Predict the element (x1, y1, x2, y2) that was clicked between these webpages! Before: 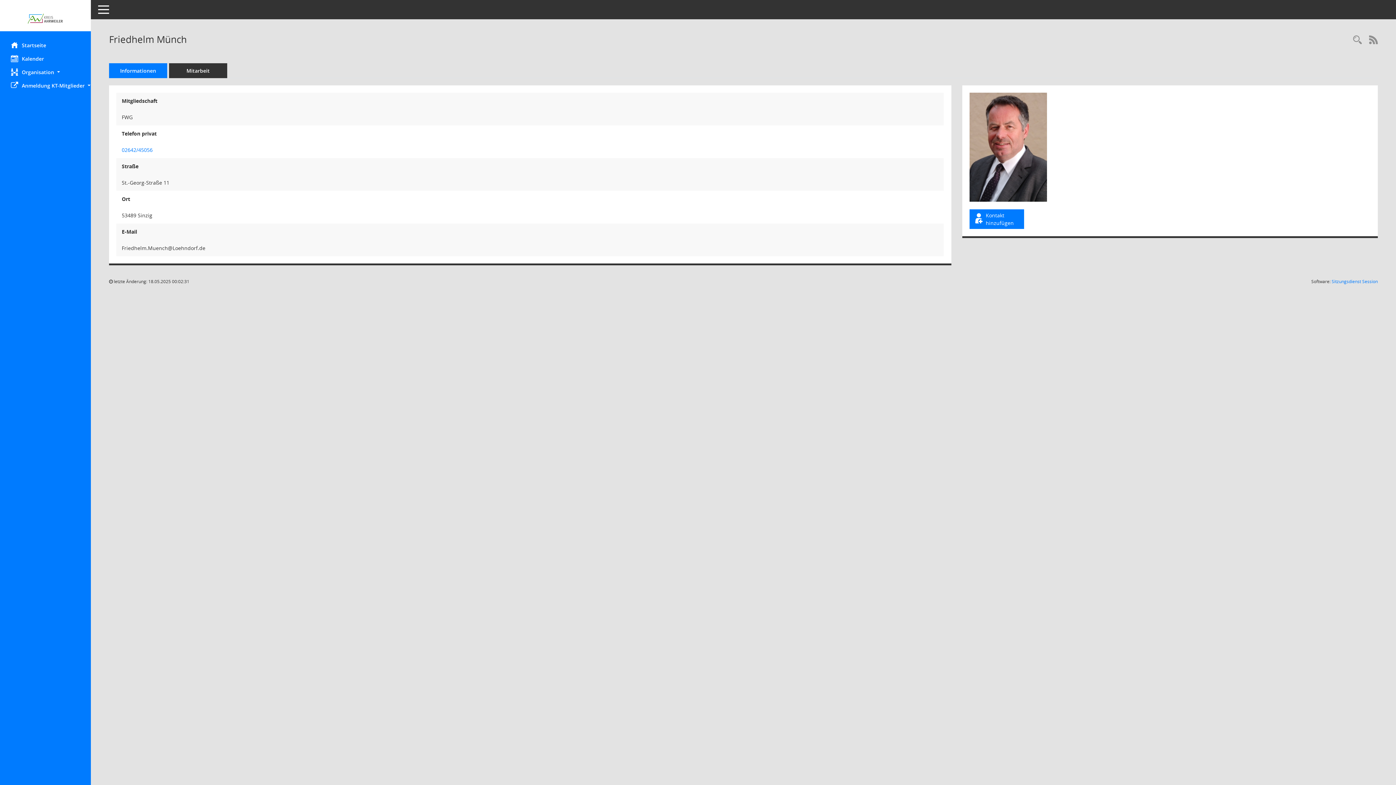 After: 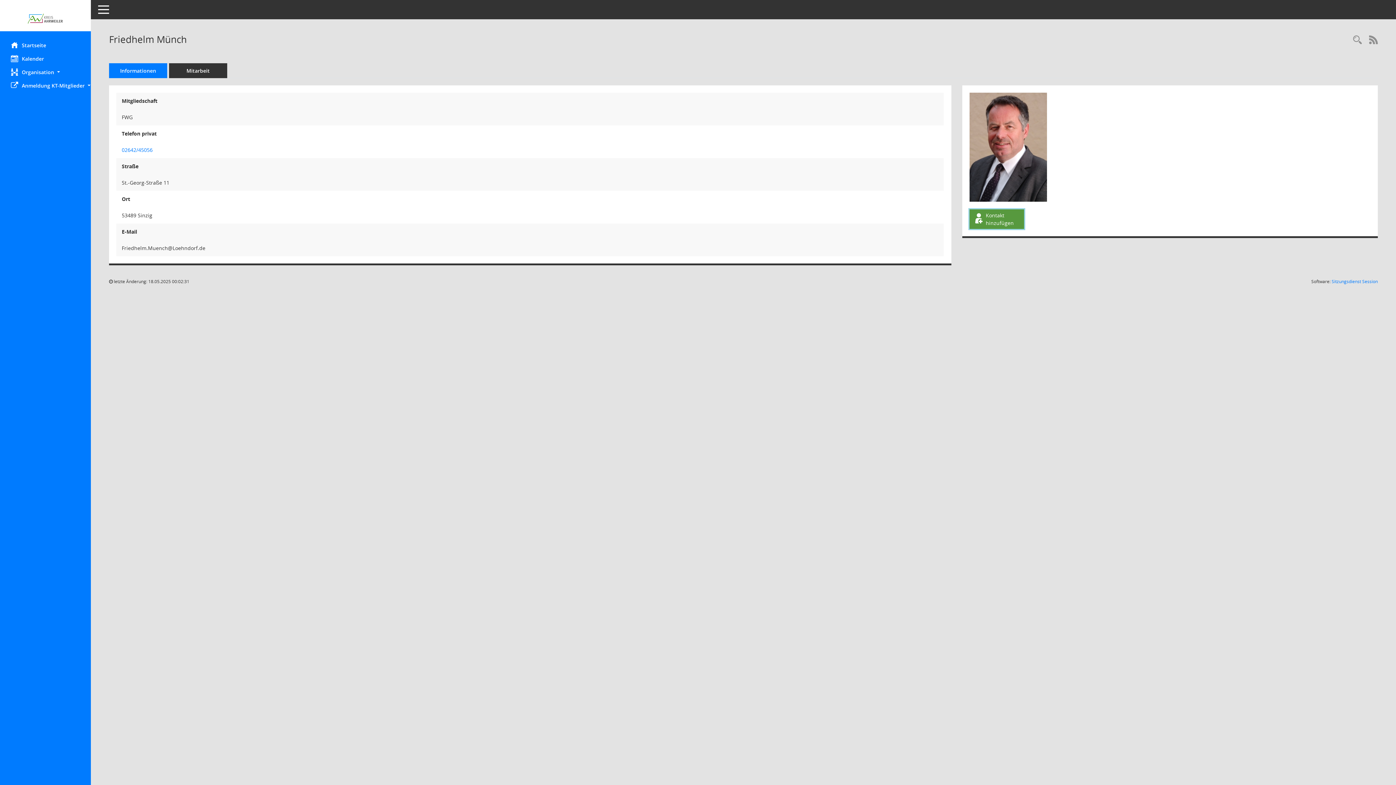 Action: bbox: (969, 209, 1024, 229) label: Kontakt hinzufügen